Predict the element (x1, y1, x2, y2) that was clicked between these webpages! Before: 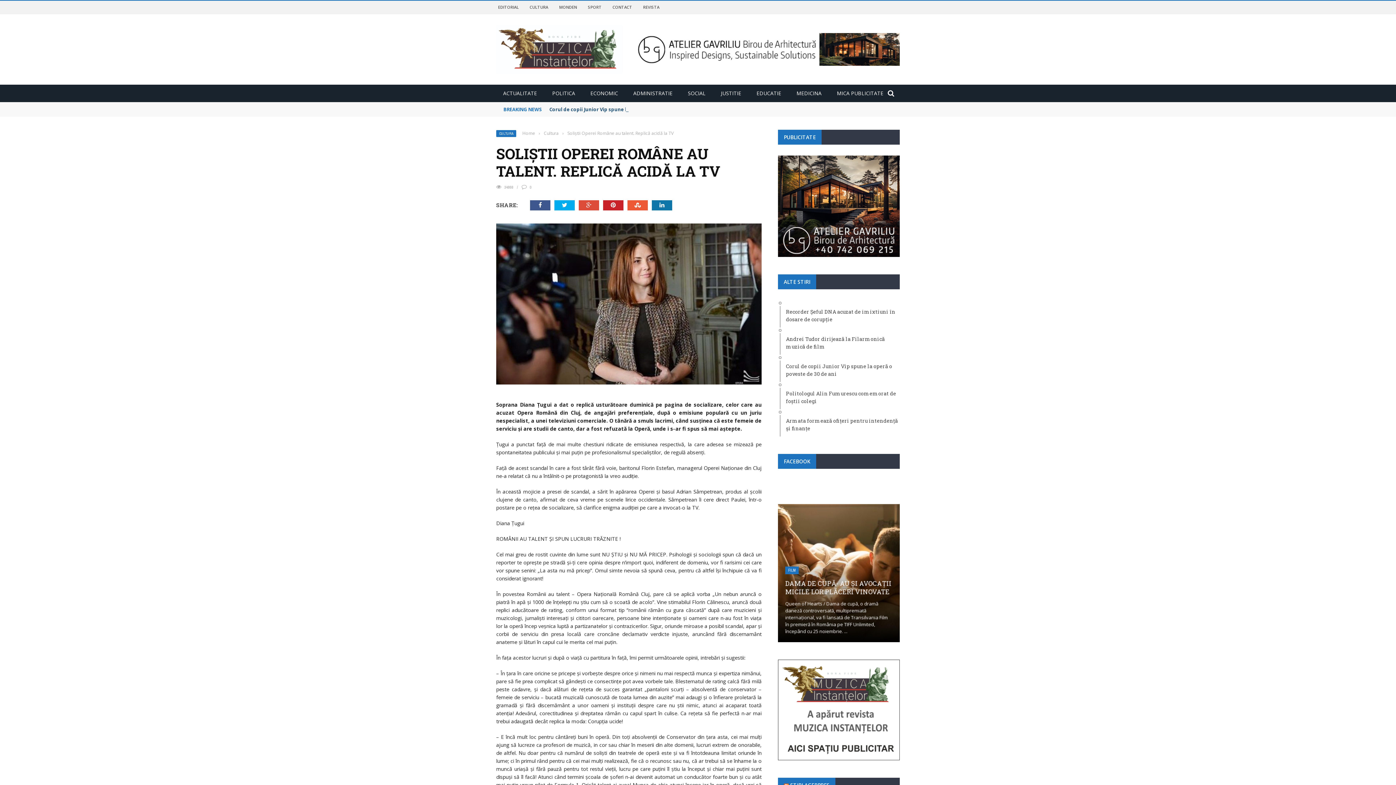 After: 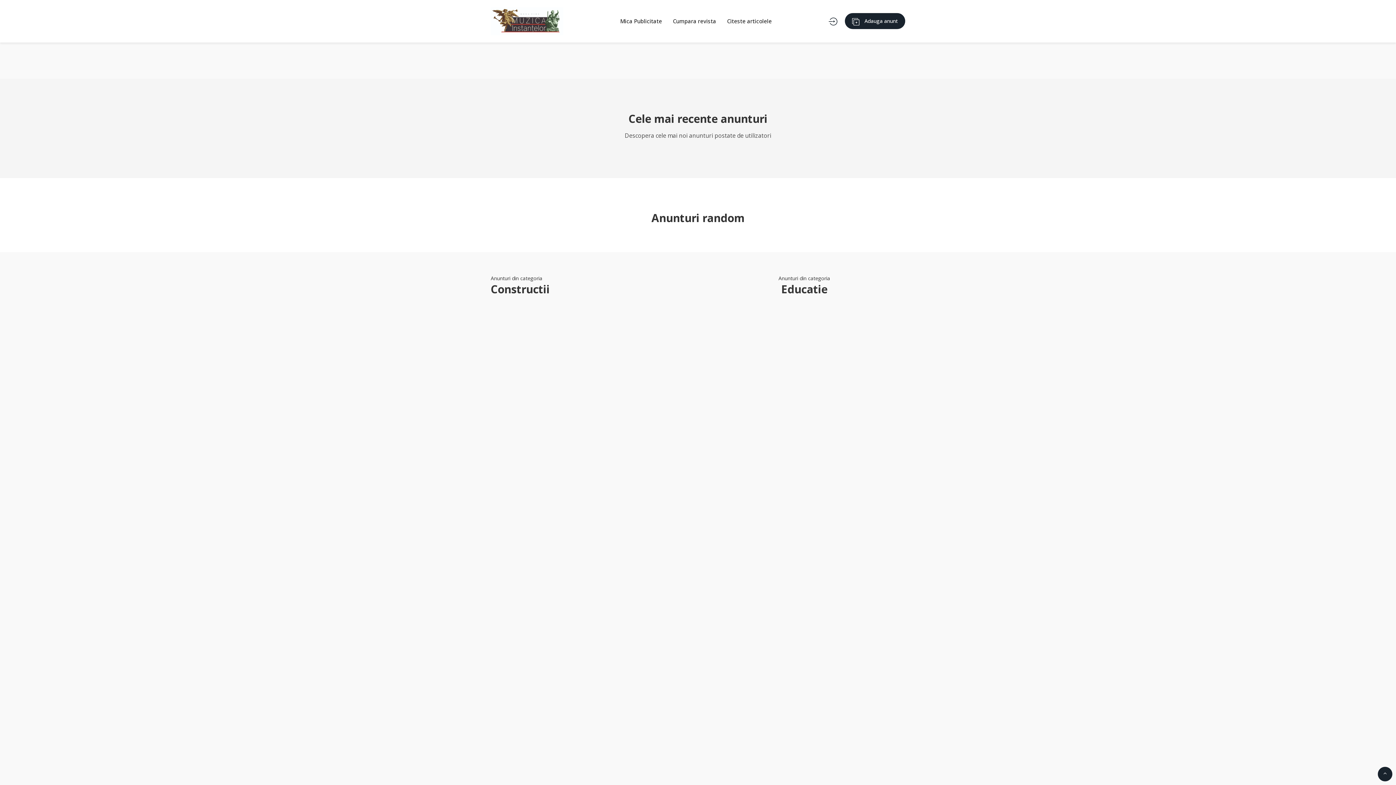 Action: label: MICA PUBLICITATE bbox: (830, 89, 890, 96)